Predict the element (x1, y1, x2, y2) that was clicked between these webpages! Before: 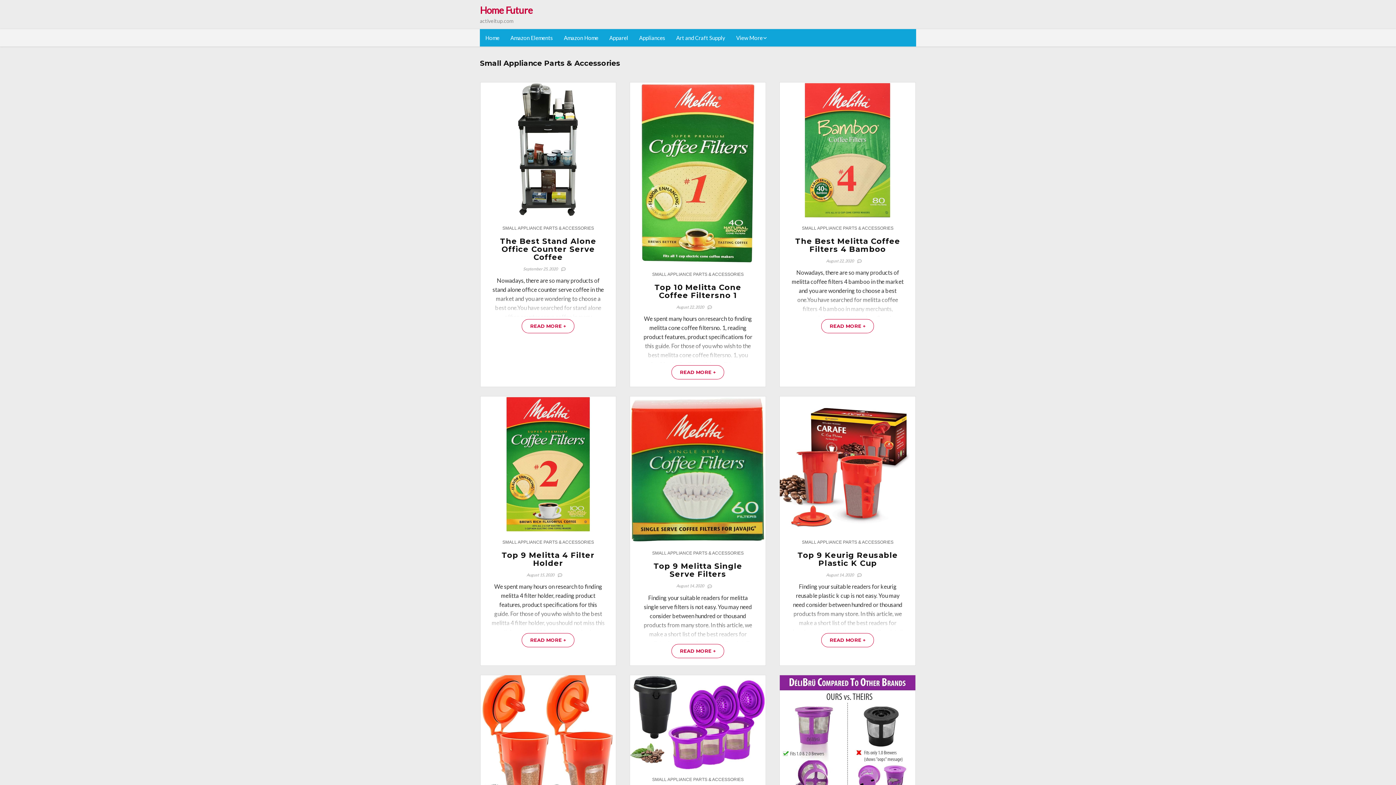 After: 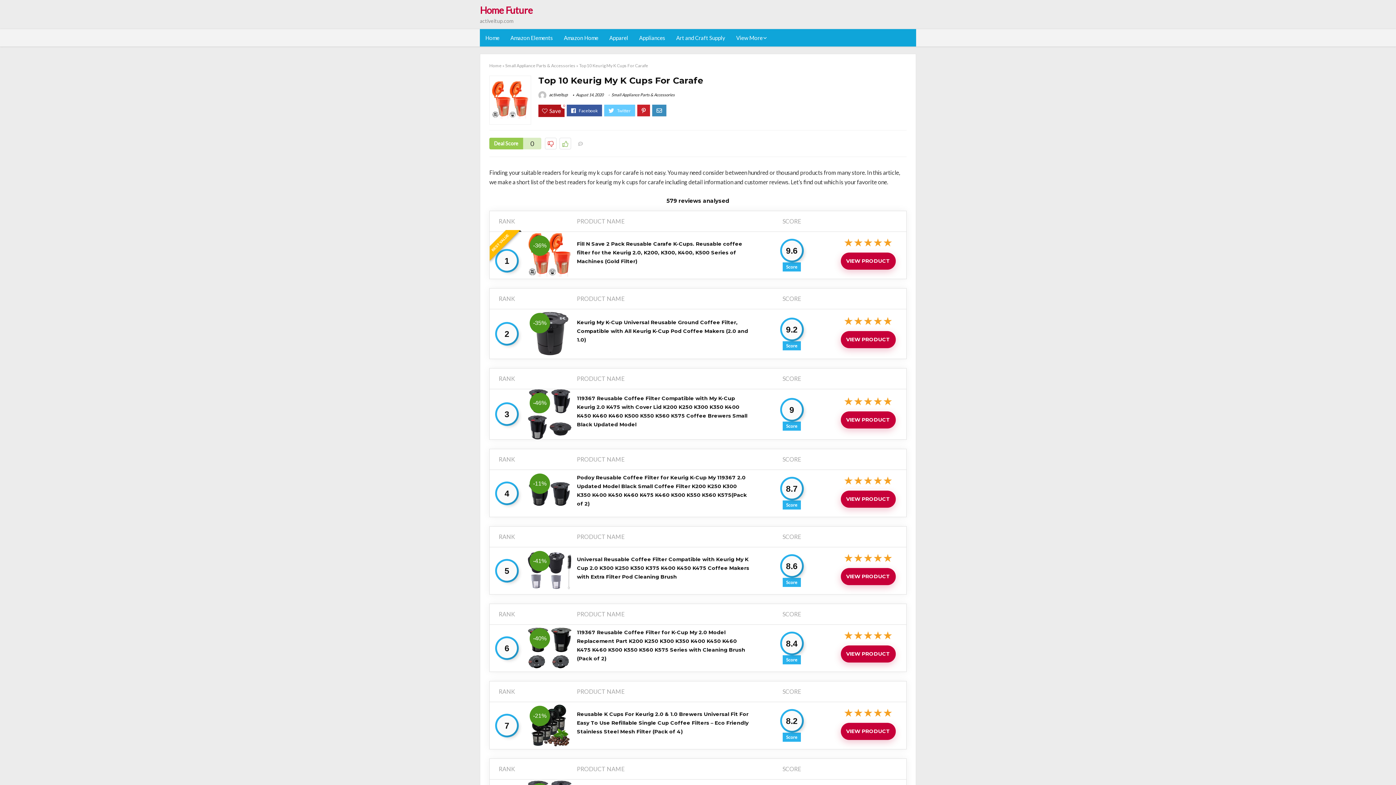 Action: bbox: (480, 676, 616, 683)